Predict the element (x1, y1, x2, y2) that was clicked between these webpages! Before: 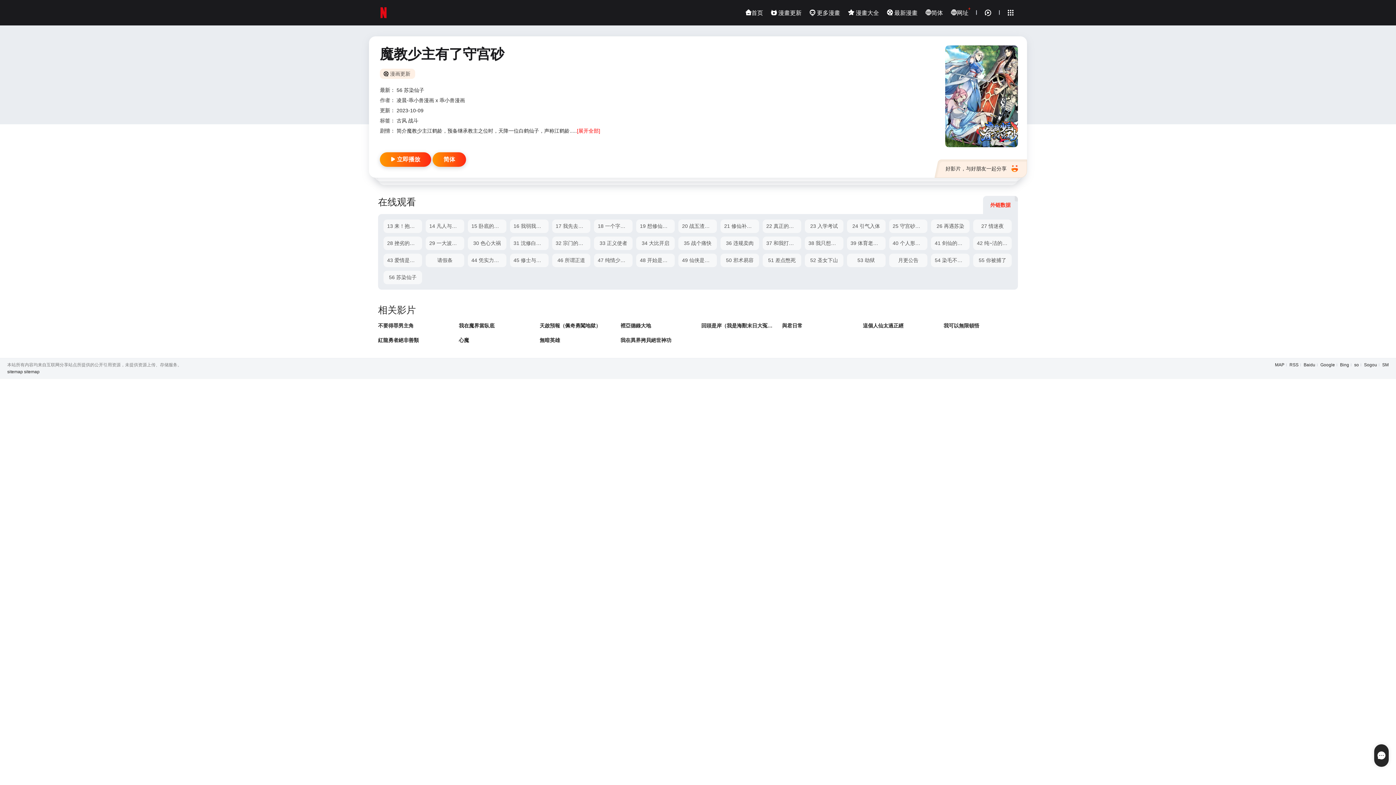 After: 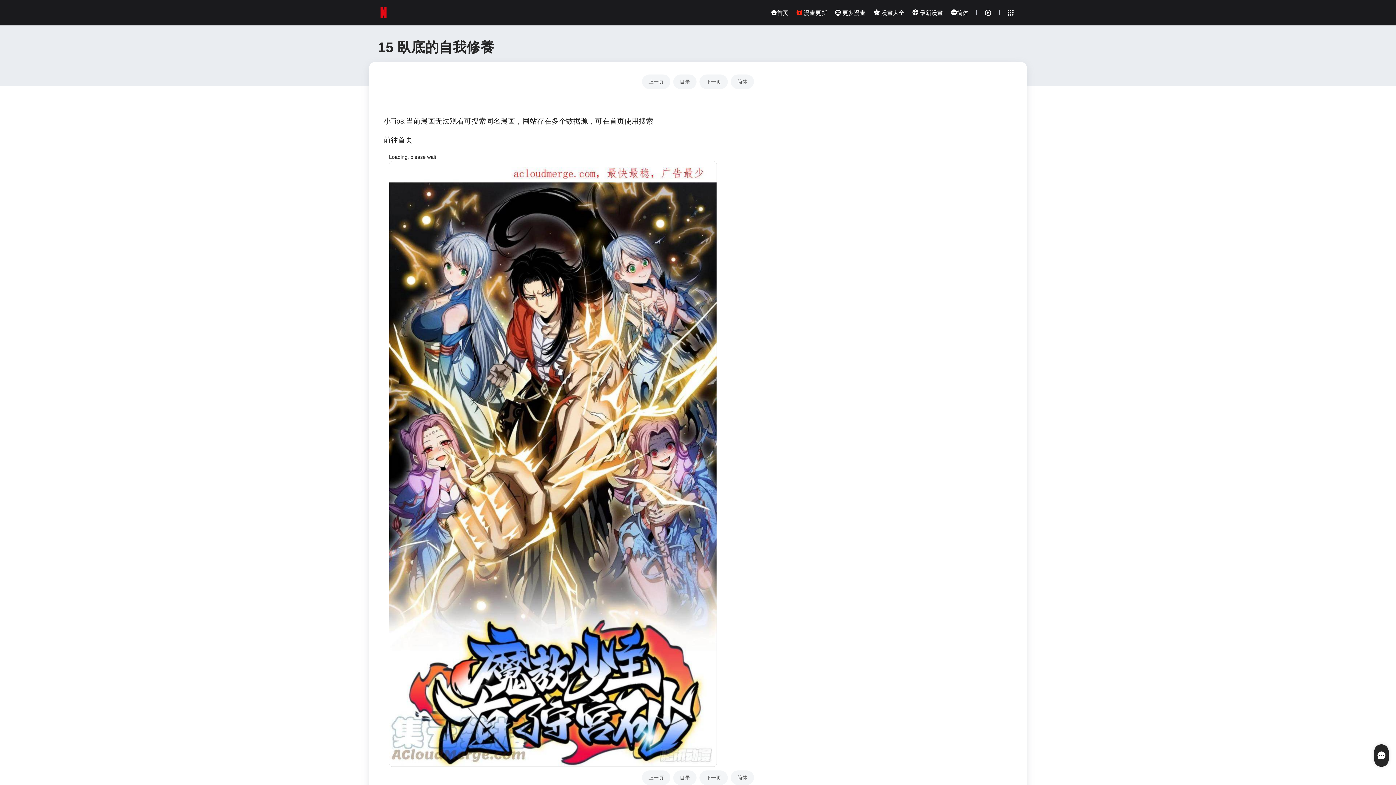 Action: bbox: (467, 219, 506, 233) label: 15 卧底的自我修养